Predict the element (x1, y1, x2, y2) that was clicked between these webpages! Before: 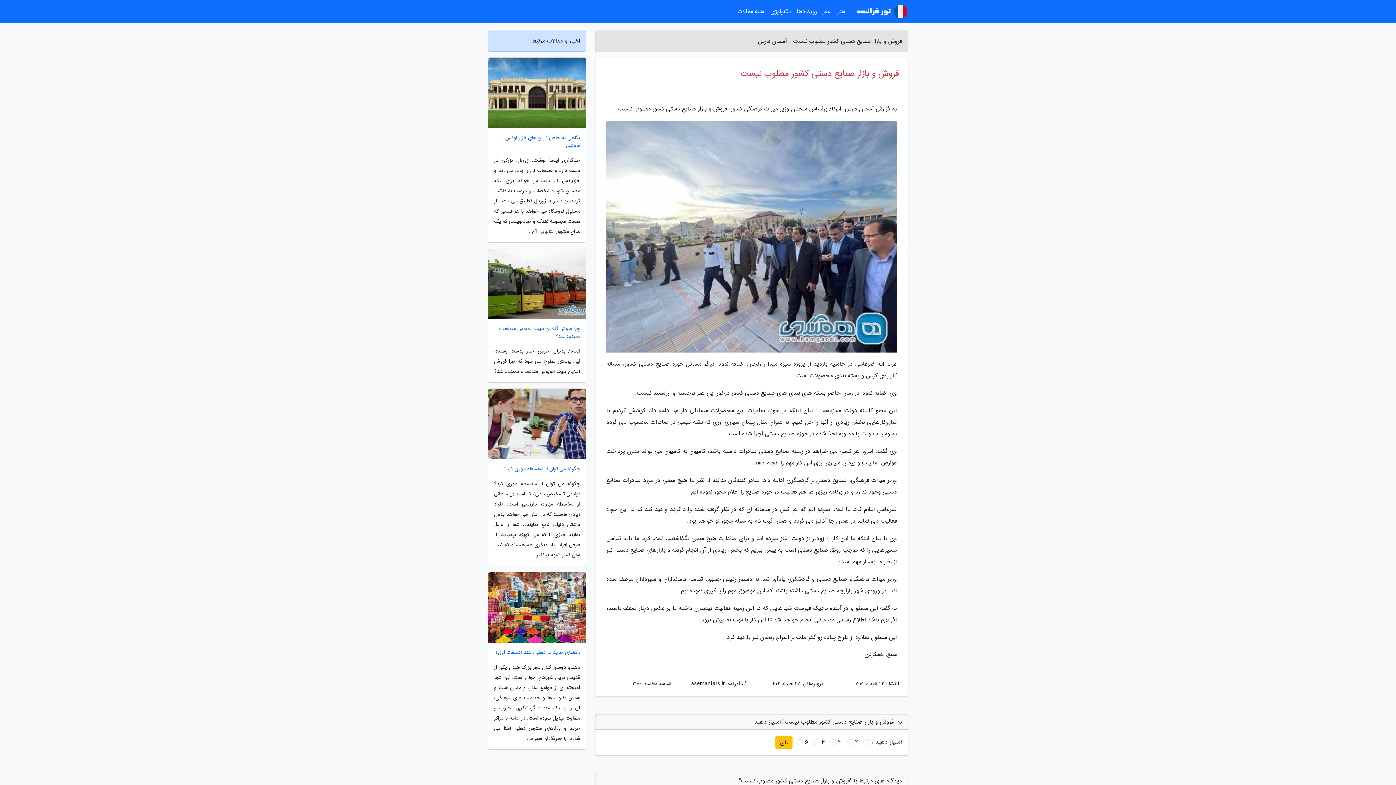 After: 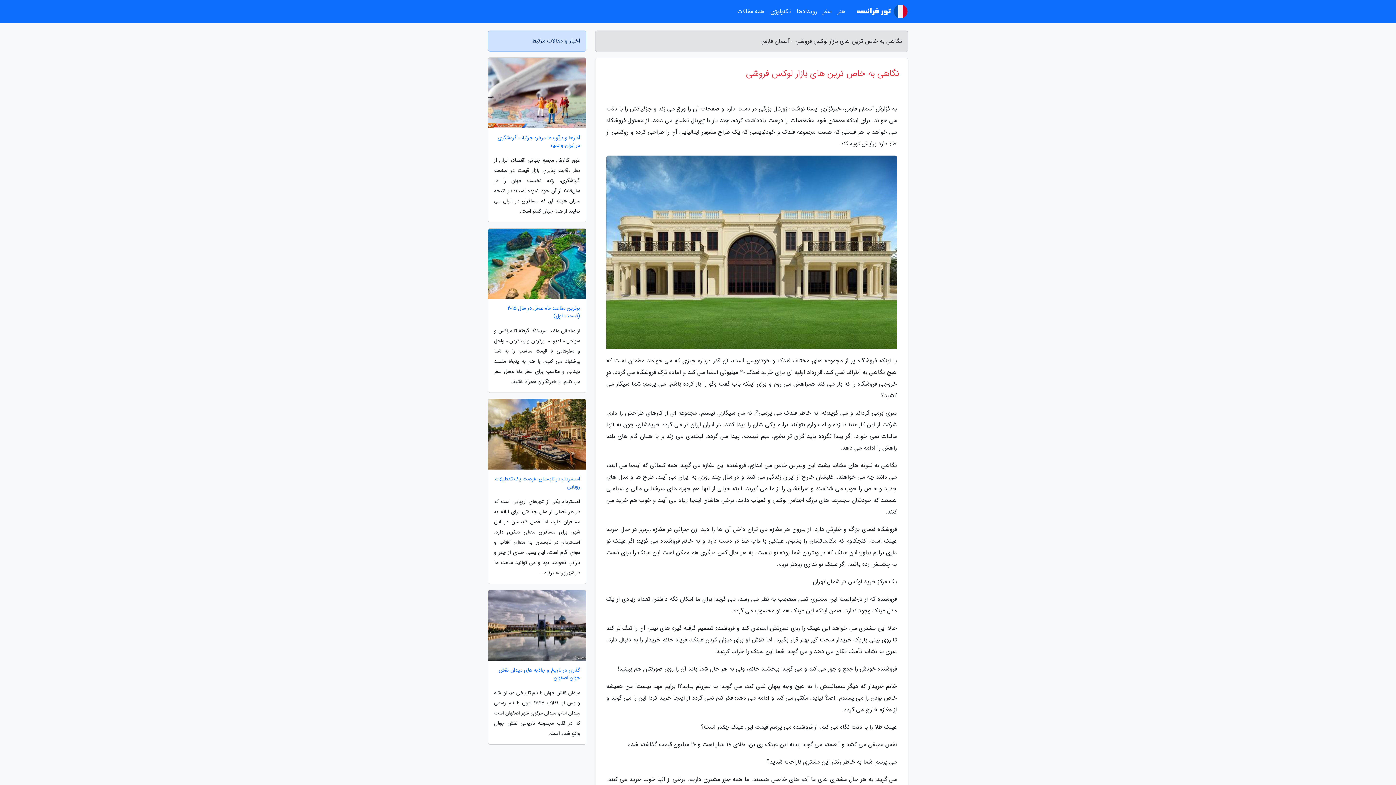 Action: label: نگاهی به خاص ترین های بازار لوکس فروشی bbox: (488, 134, 586, 149)